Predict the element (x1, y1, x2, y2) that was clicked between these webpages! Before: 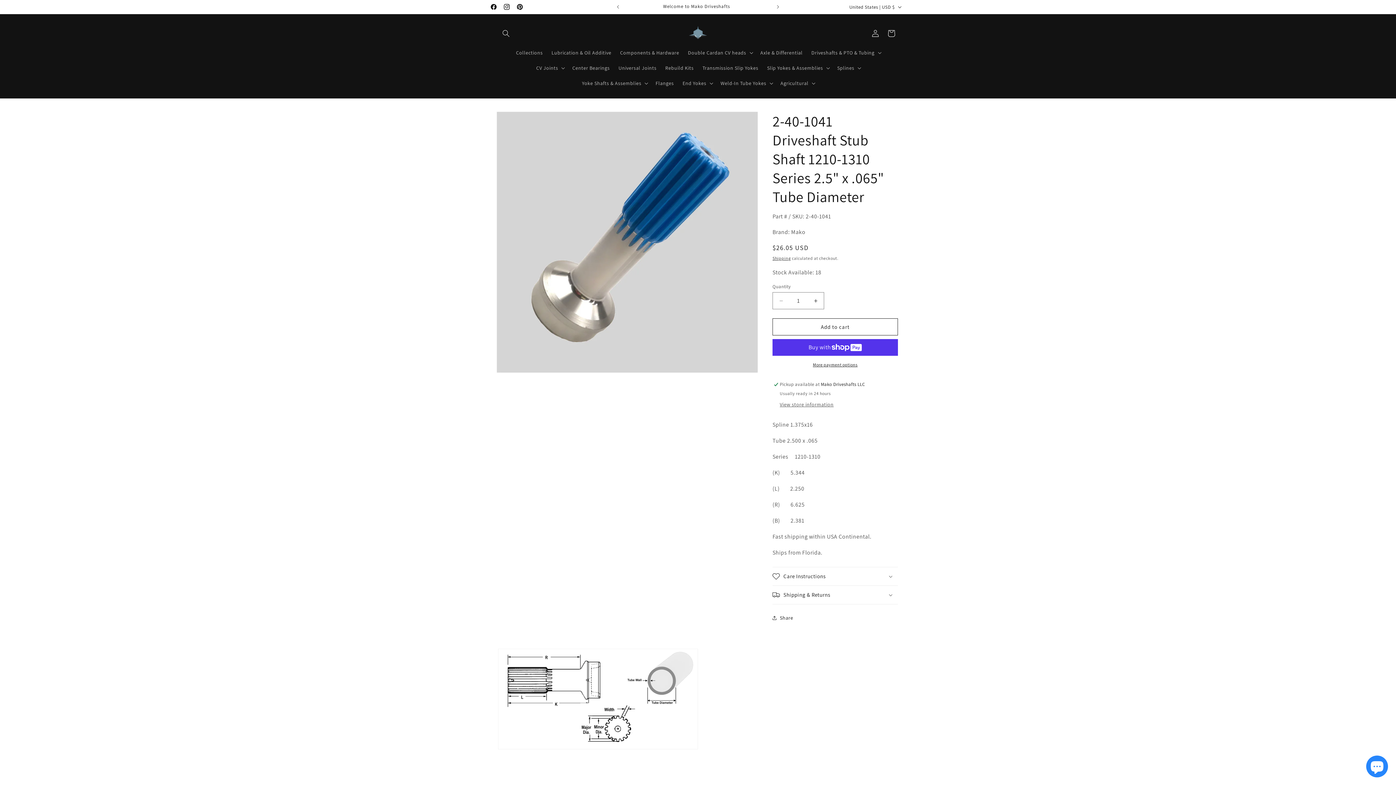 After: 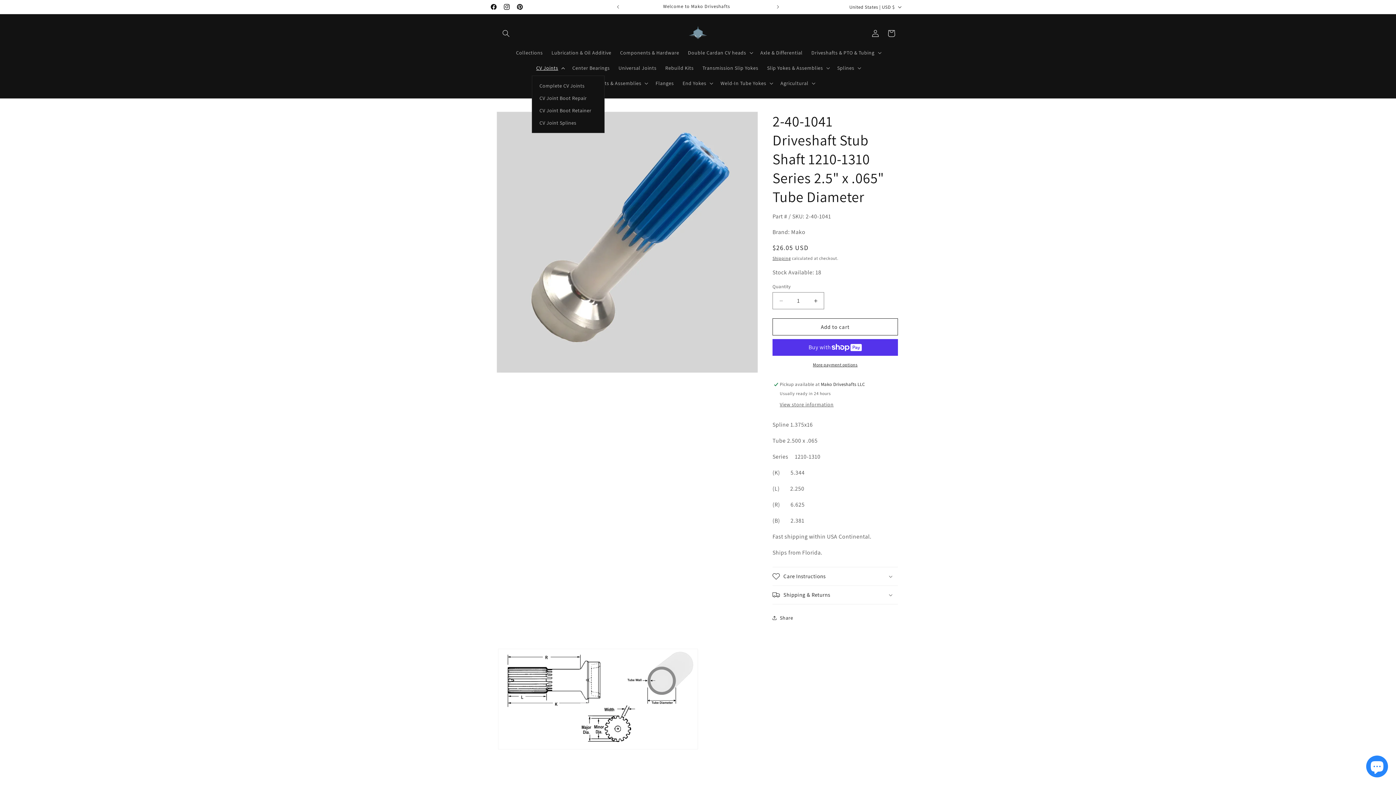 Action: label: CV Joints bbox: (531, 60, 568, 75)